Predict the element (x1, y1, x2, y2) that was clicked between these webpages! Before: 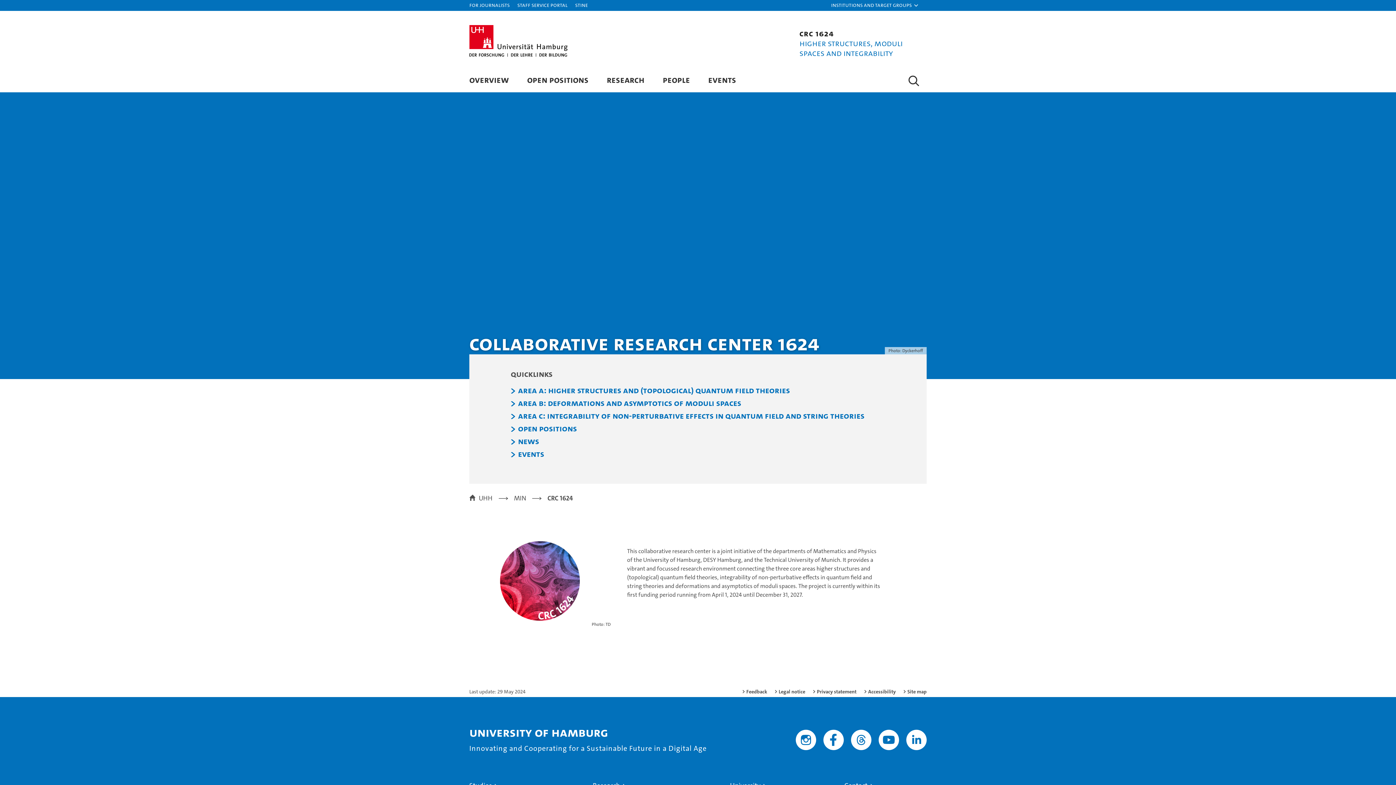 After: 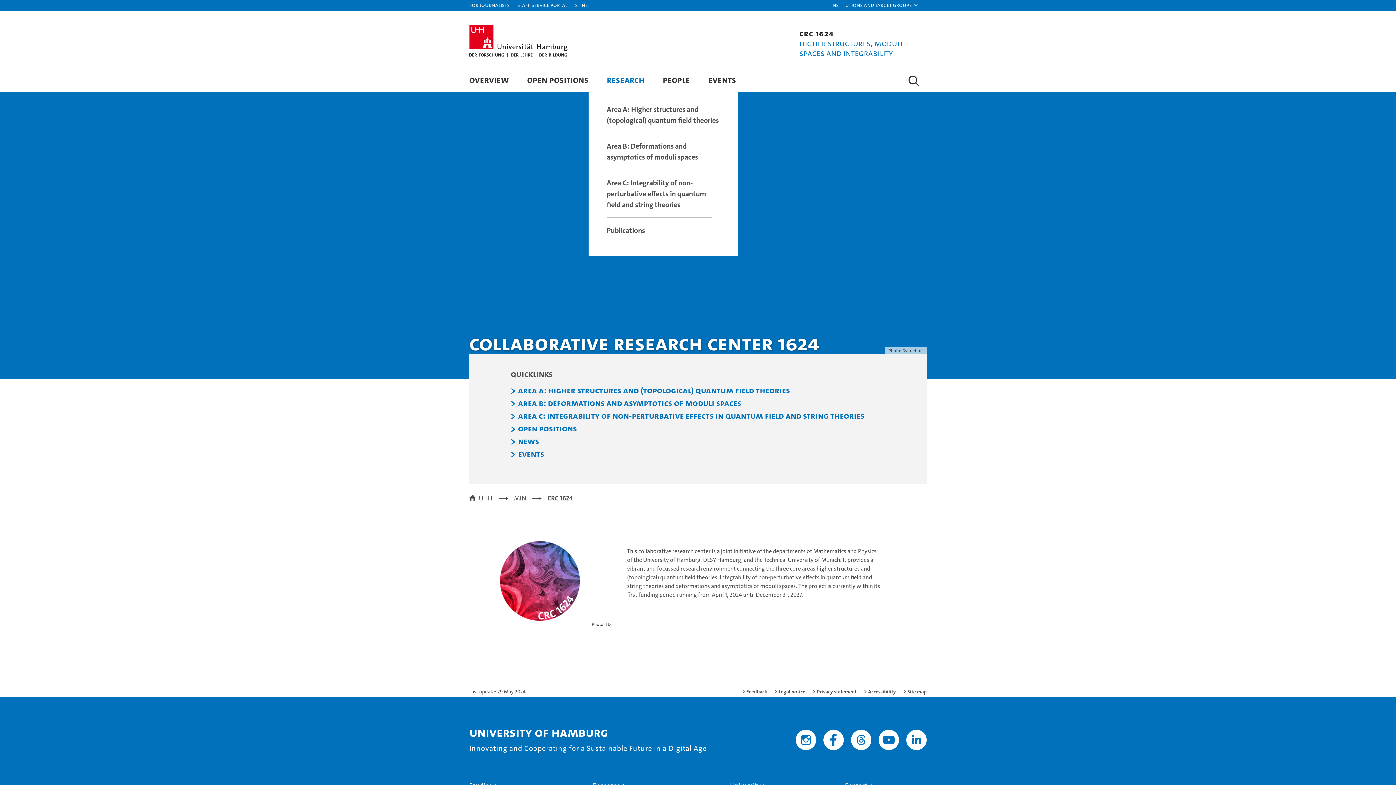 Action: bbox: (606, 73, 644, 85) label: RESEARCH